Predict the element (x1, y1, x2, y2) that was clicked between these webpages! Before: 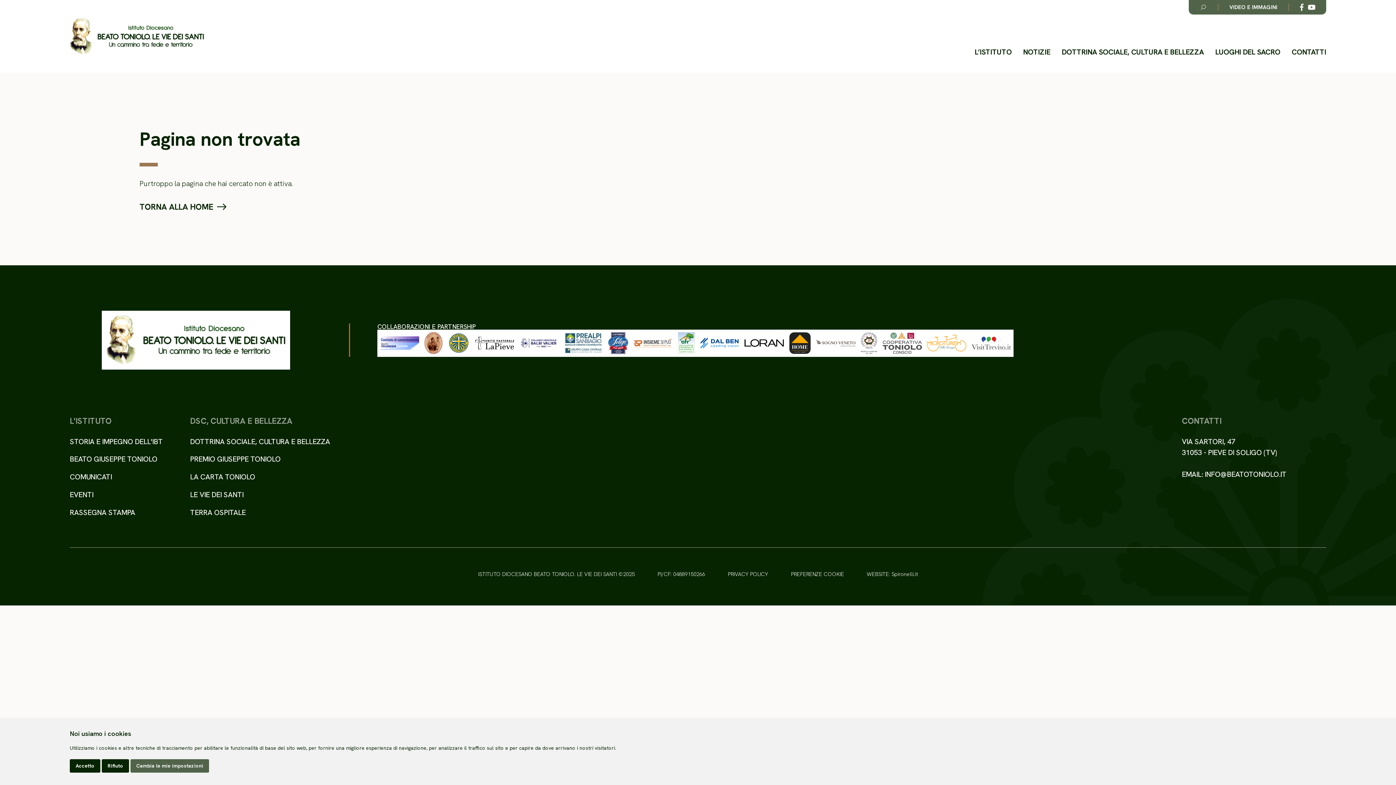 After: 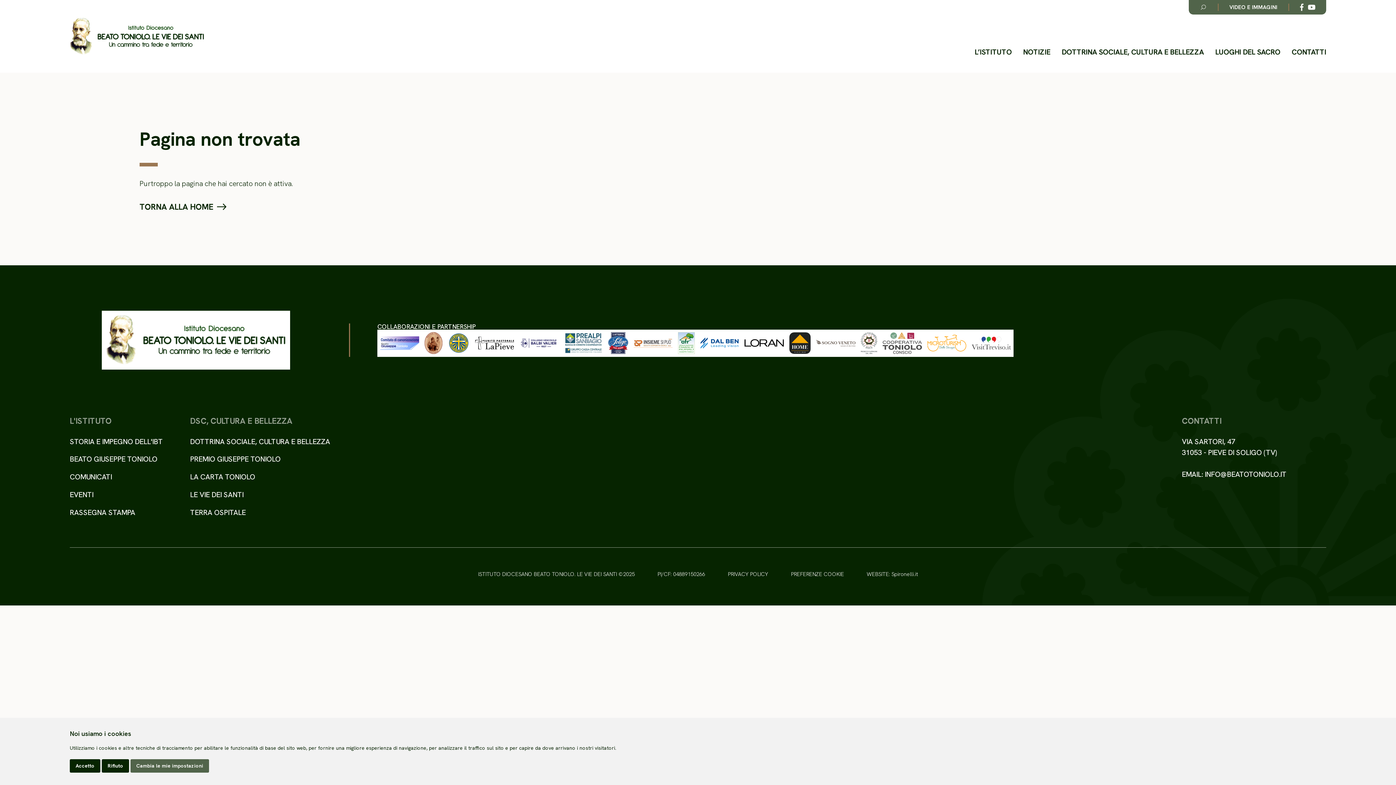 Action: bbox: (880, 329, 924, 356)